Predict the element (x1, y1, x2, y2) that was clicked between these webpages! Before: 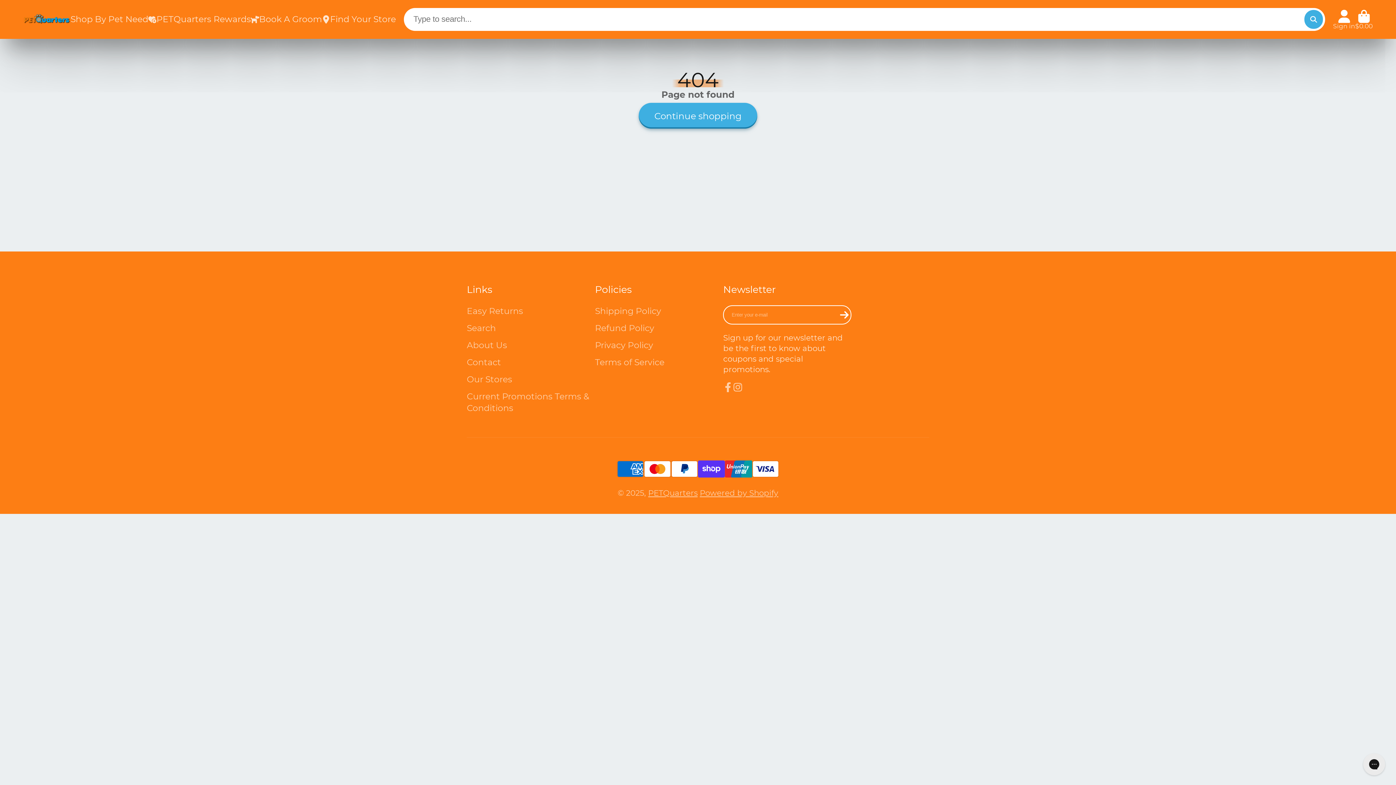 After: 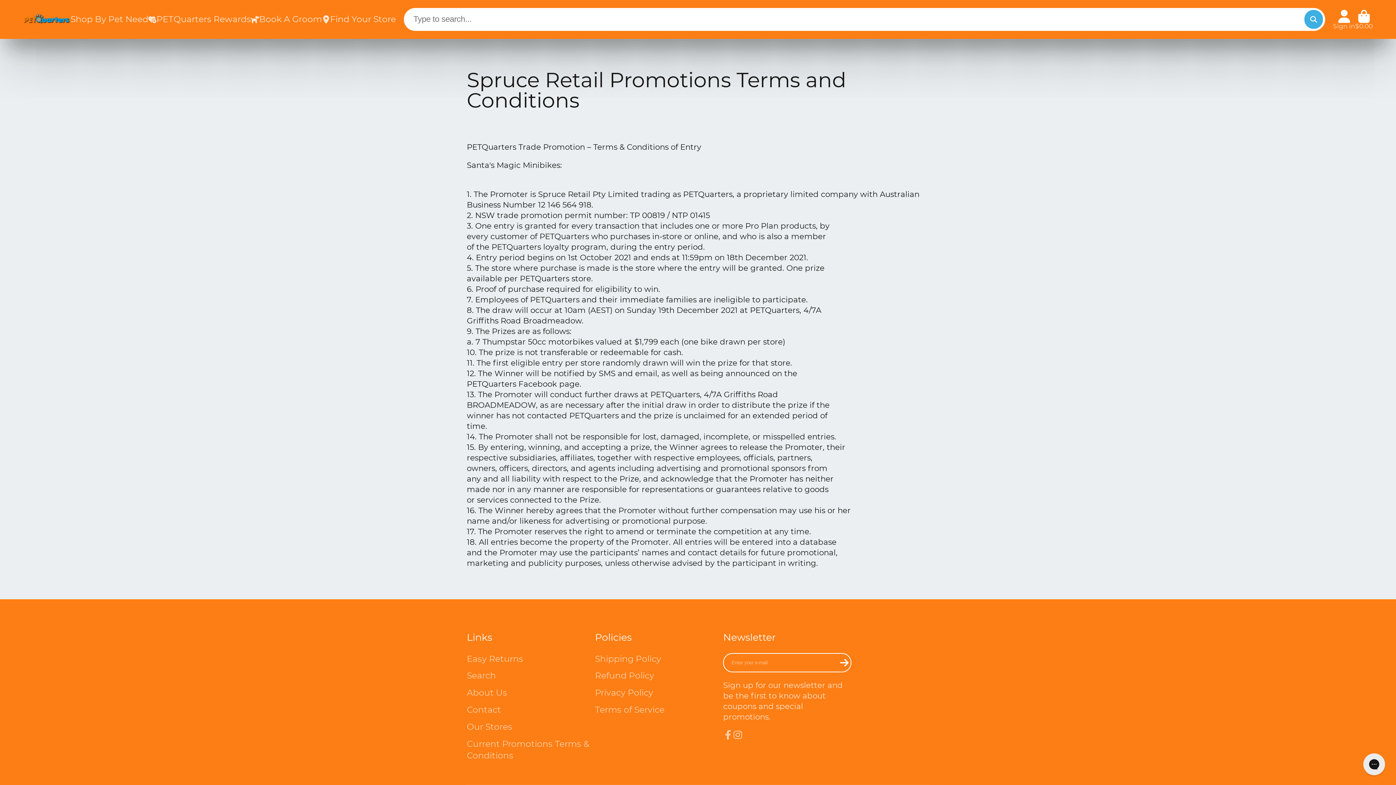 Action: label: Current Promotions Terms & Conditions bbox: (466, 390, 595, 414)